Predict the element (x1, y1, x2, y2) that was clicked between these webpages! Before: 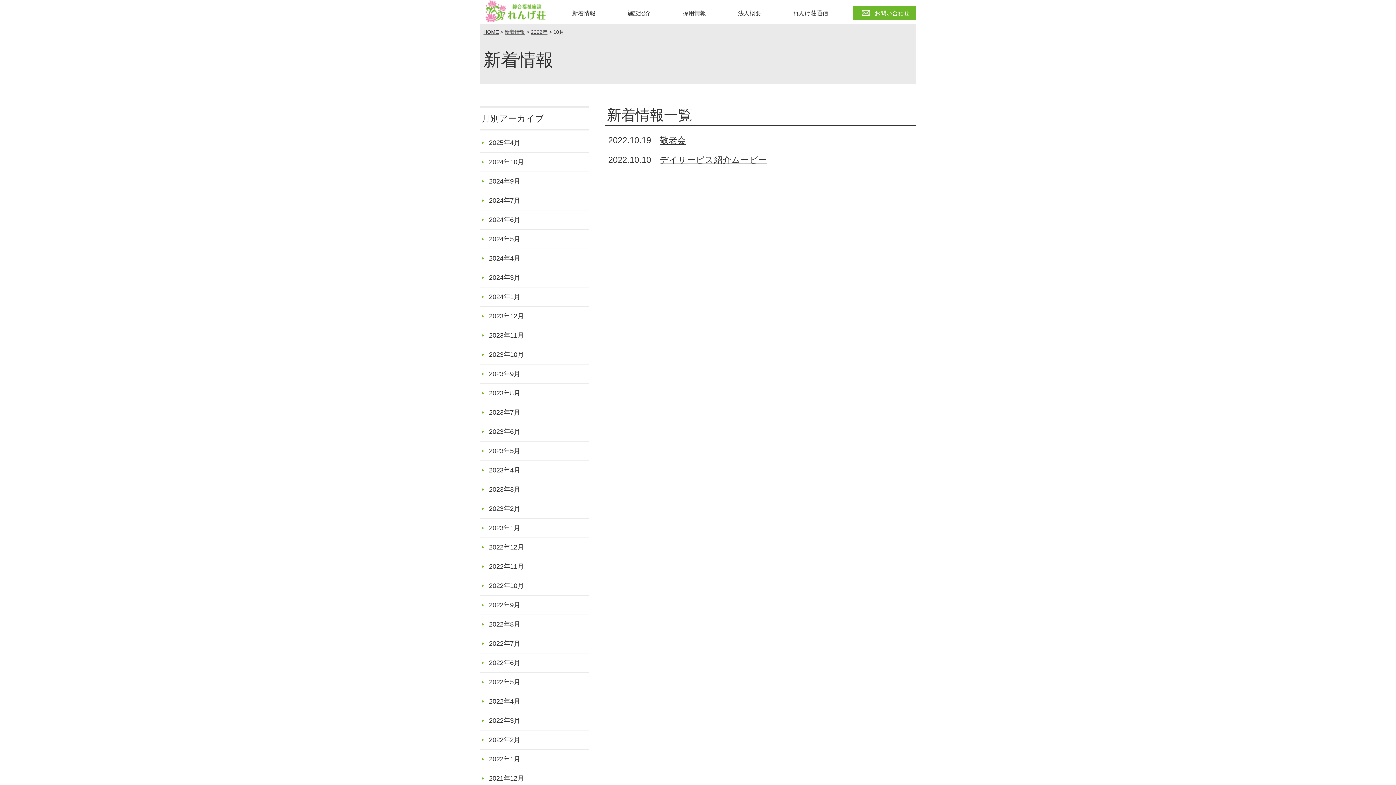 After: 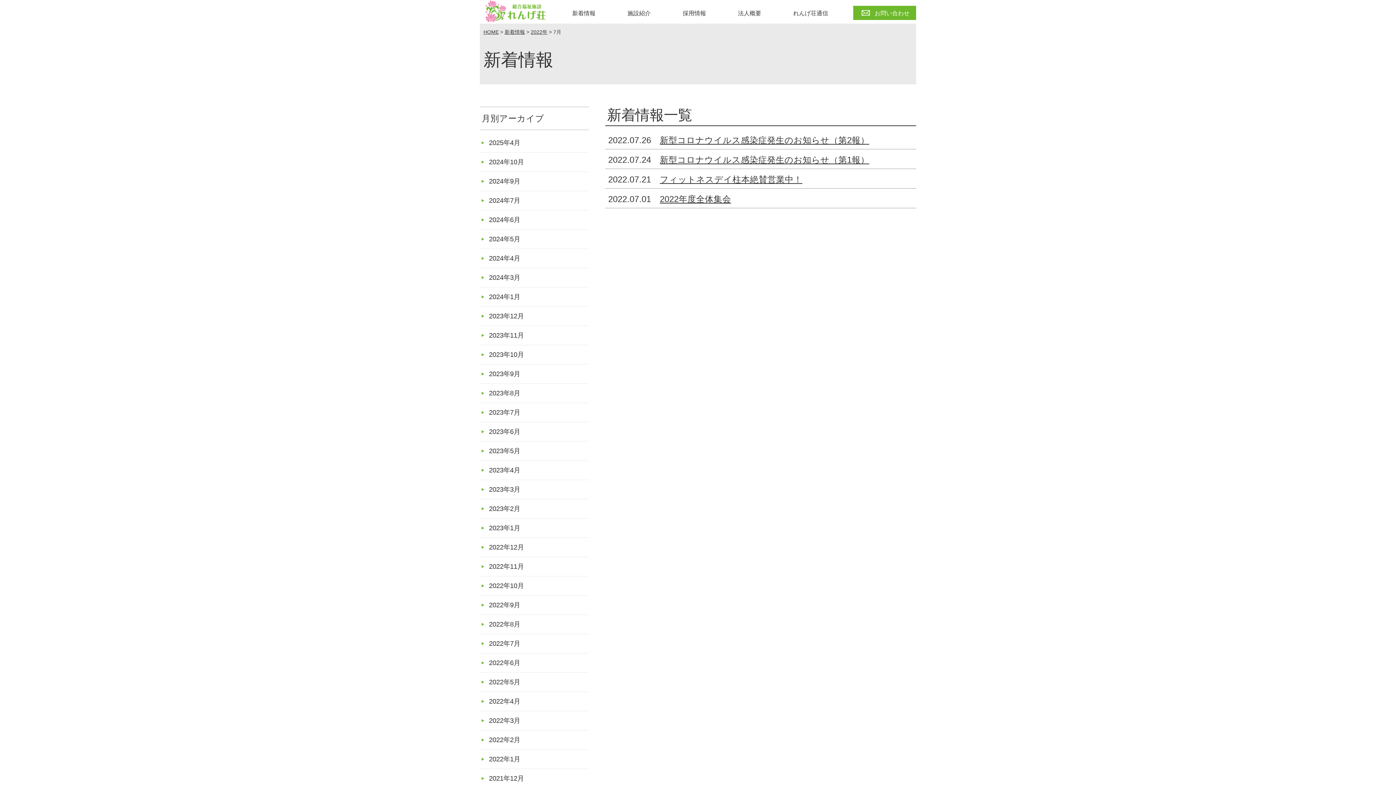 Action: label: 2022年7月 bbox: (480, 634, 589, 653)